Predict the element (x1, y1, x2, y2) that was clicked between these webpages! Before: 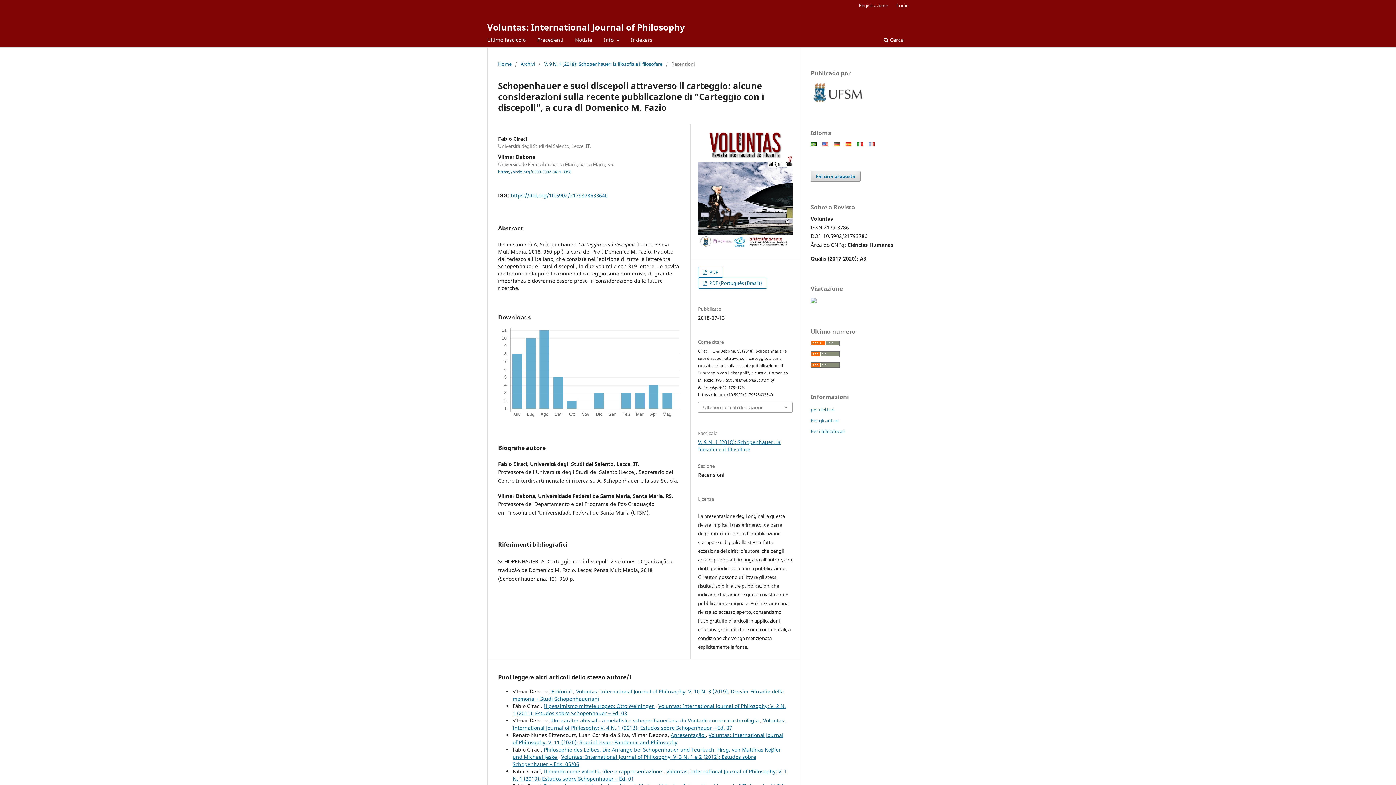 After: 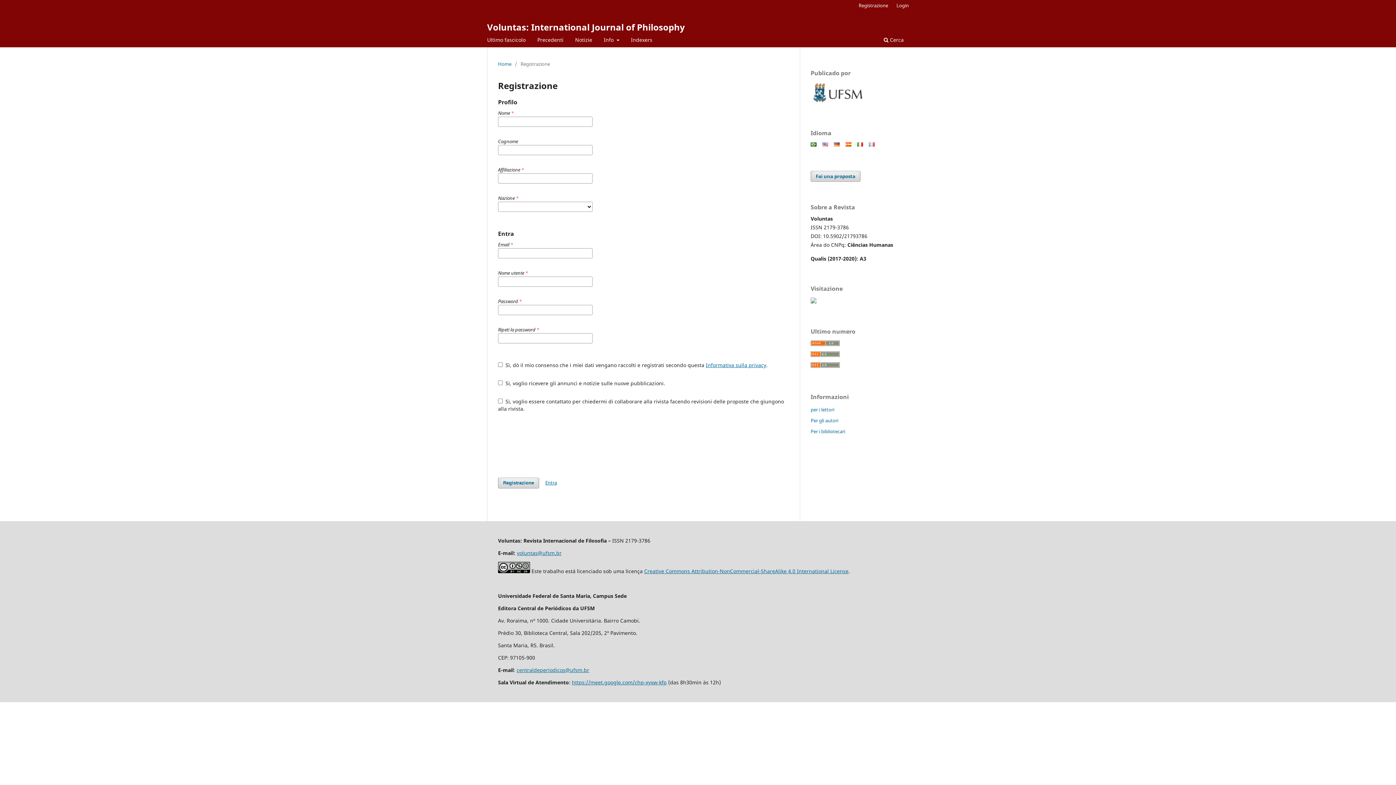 Action: label: Registrazione bbox: (855, 0, 892, 10)